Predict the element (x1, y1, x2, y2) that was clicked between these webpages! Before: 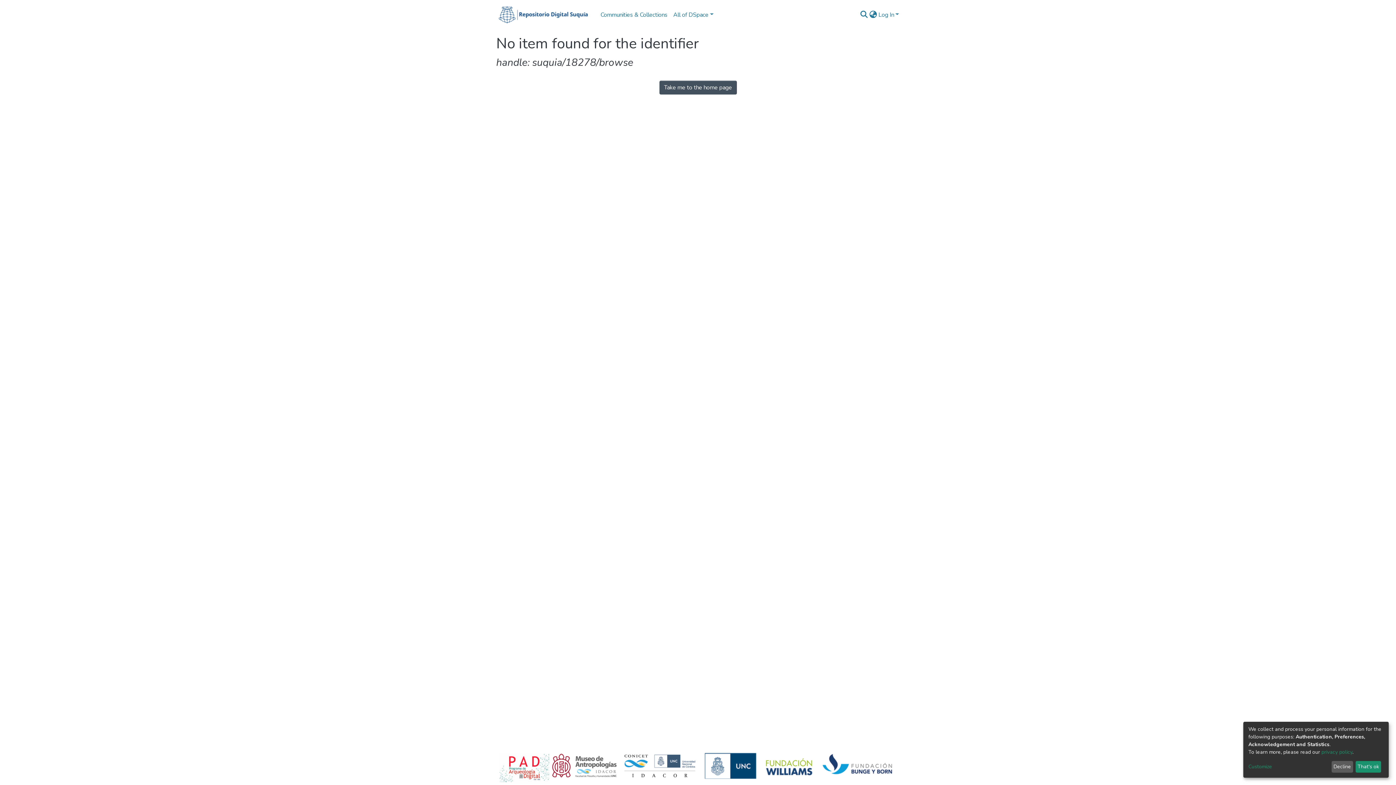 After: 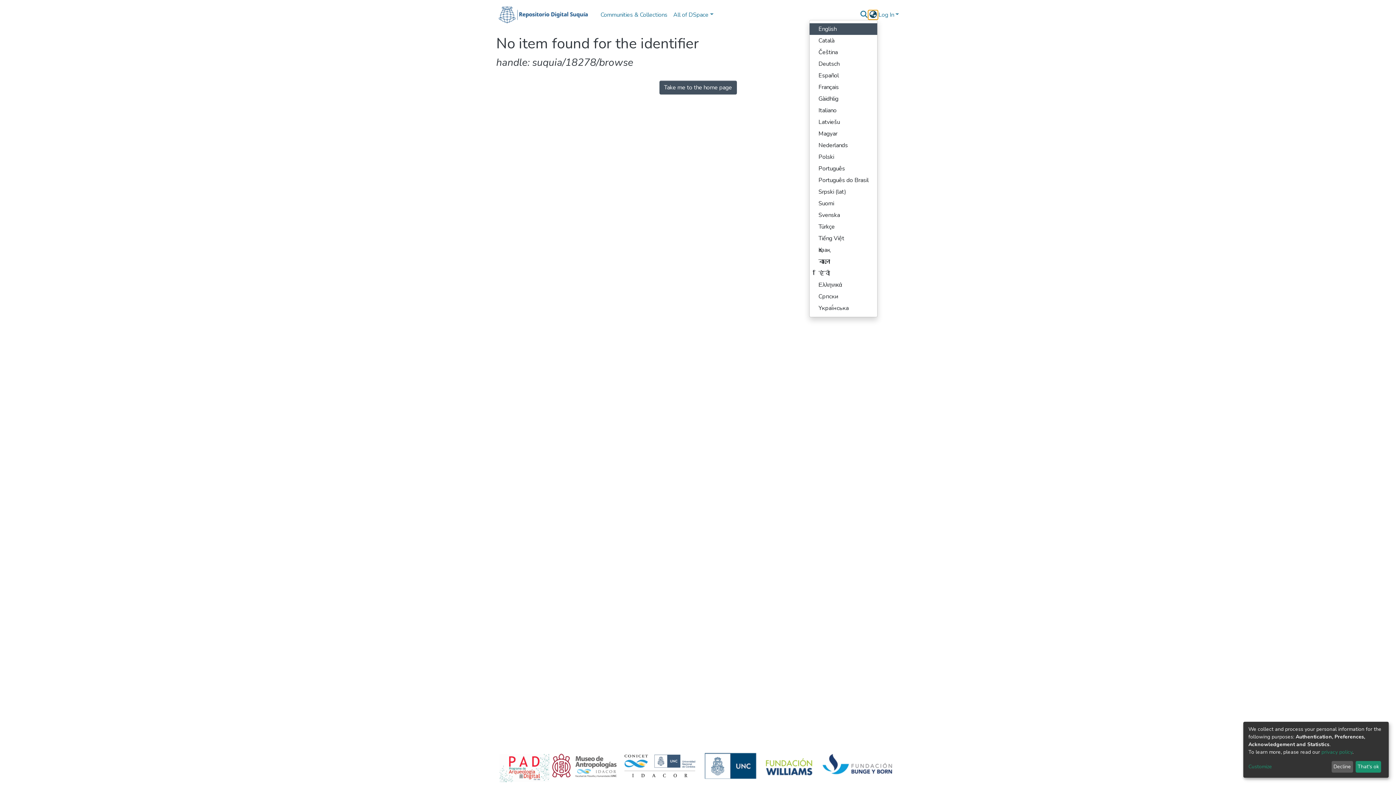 Action: label: Language switch bbox: (868, 10, 877, 19)